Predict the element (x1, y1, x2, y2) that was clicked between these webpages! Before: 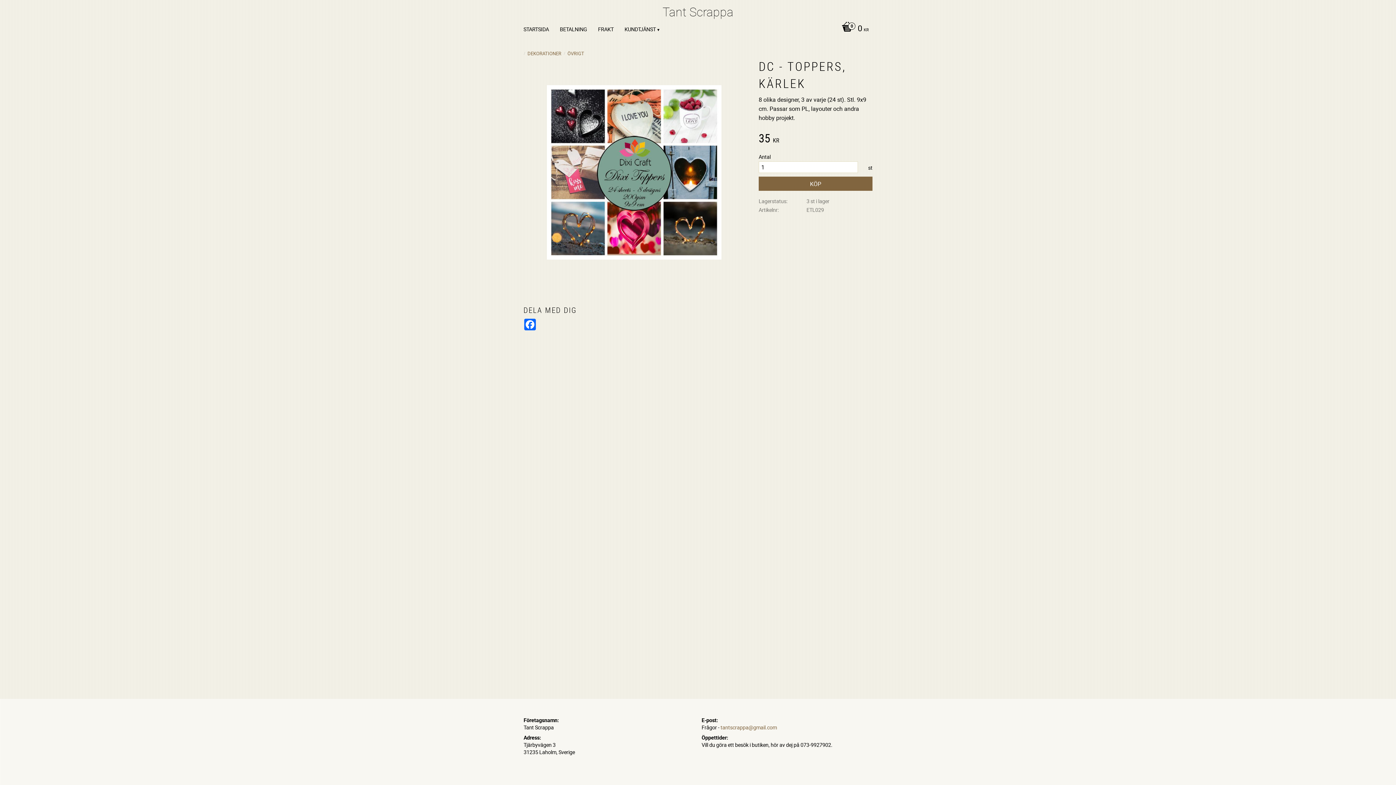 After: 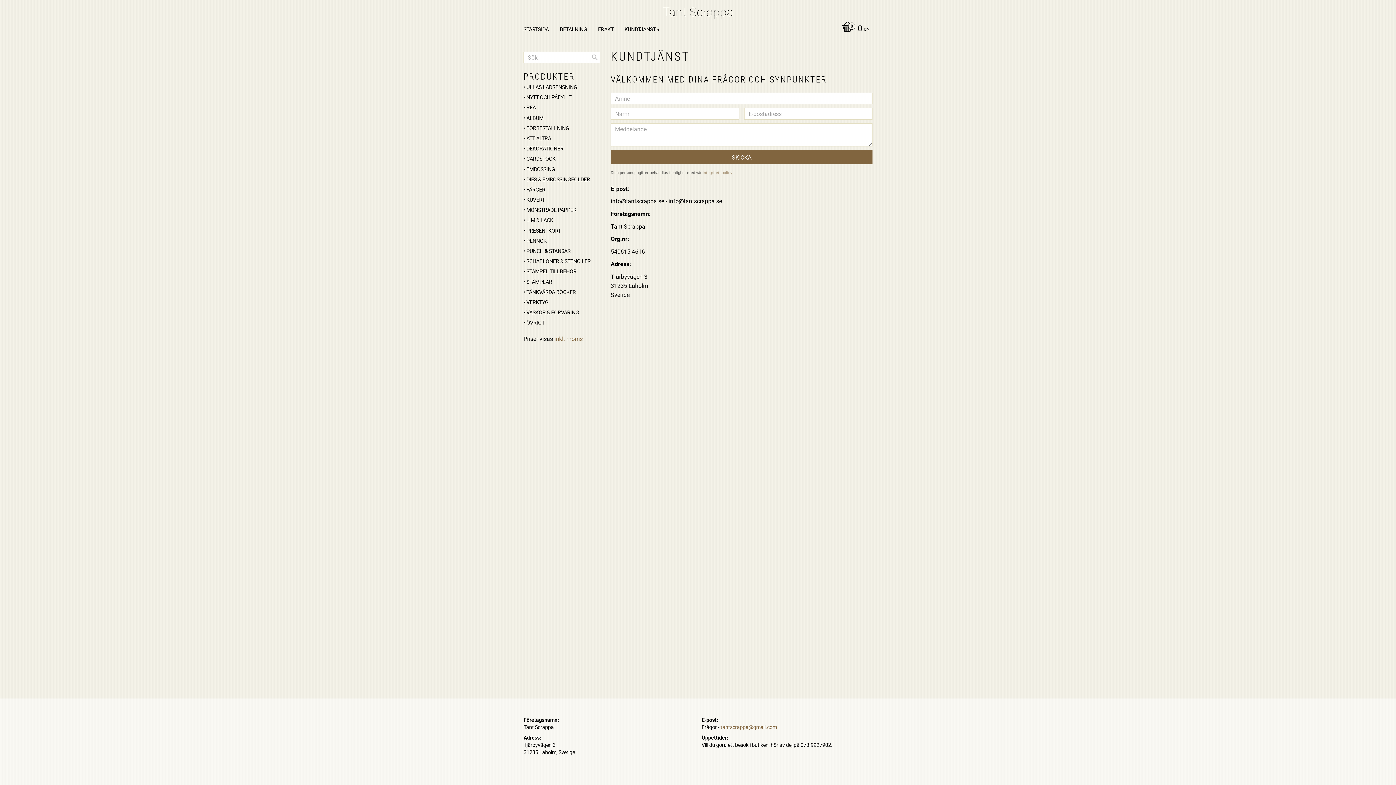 Action: bbox: (624, 18, 659, 38) label: KUNDTJÄNST